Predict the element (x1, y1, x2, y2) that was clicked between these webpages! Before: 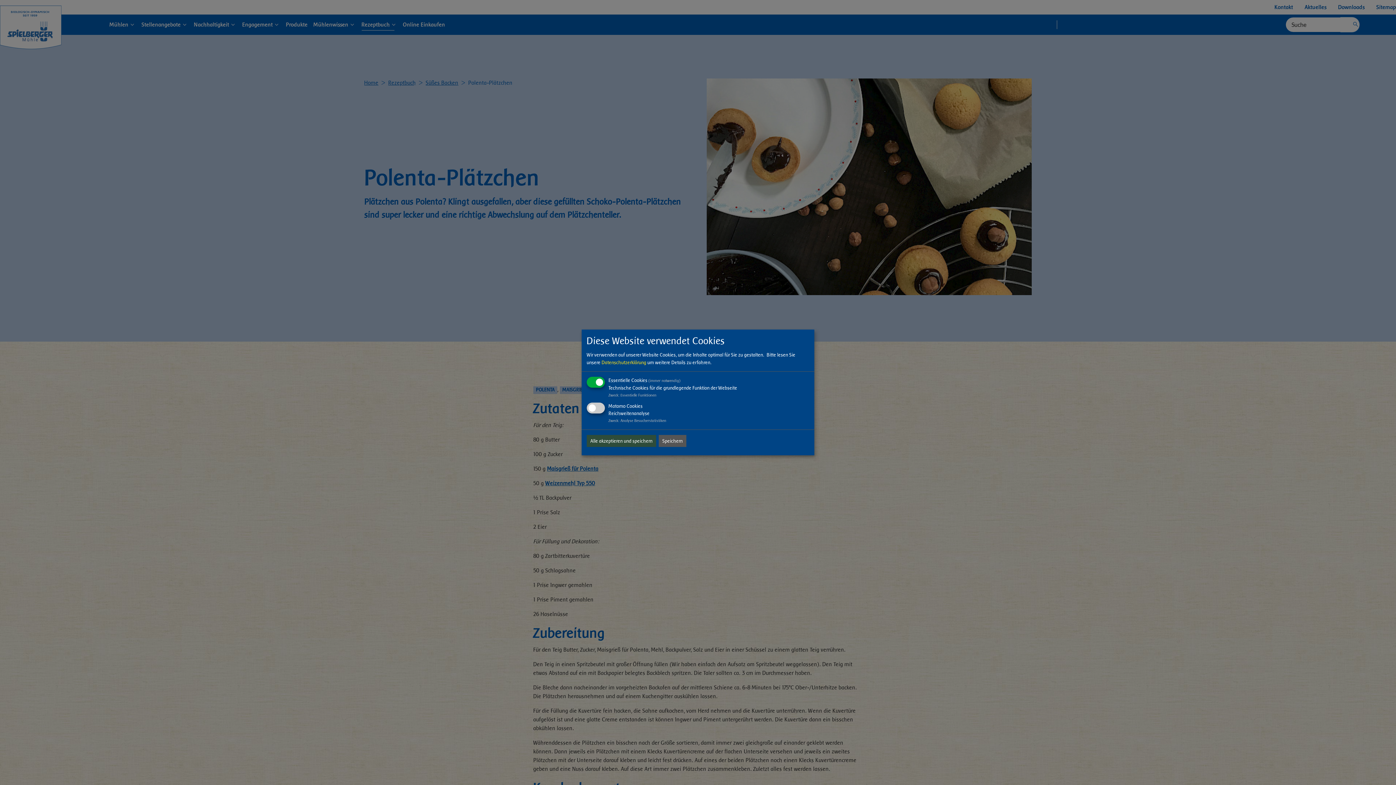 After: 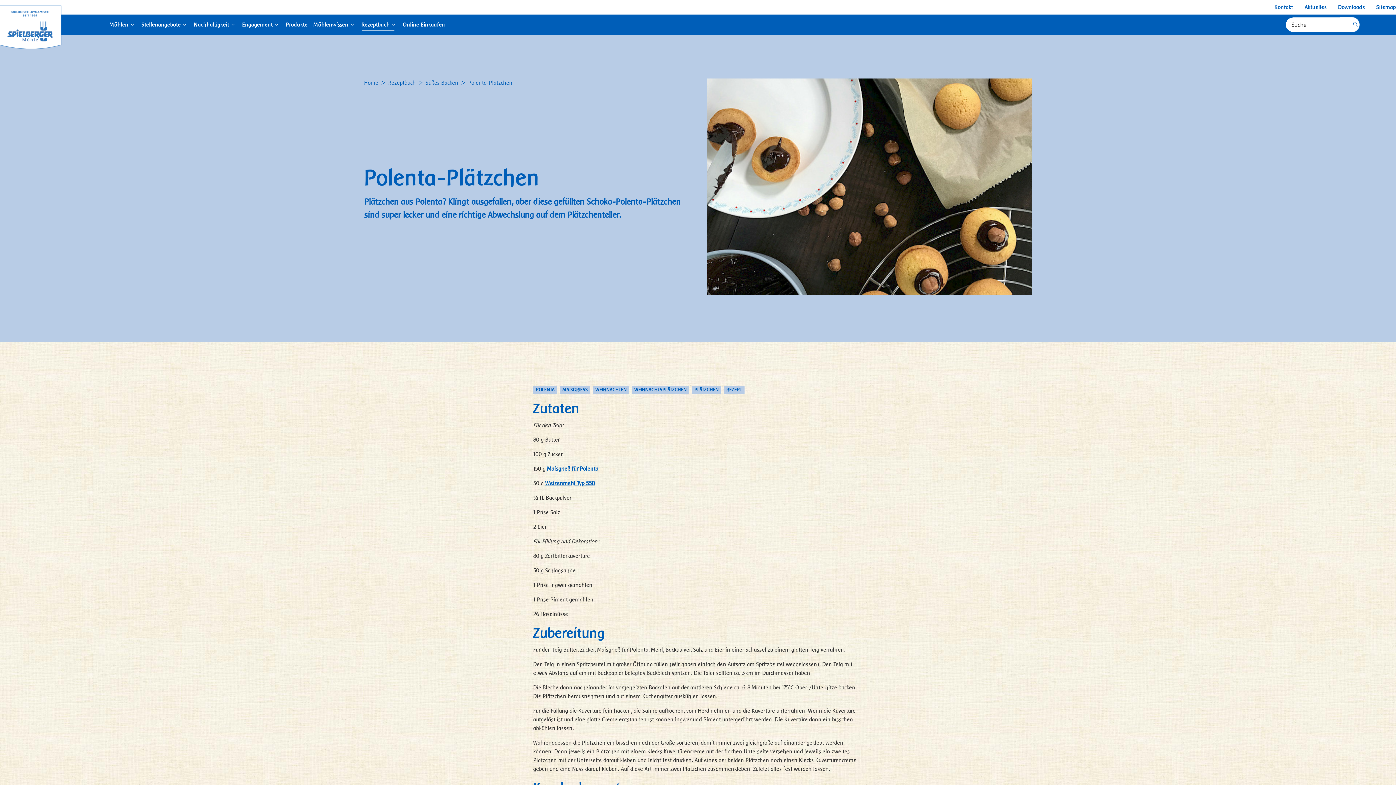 Action: bbox: (658, 435, 686, 447) label: Speichern